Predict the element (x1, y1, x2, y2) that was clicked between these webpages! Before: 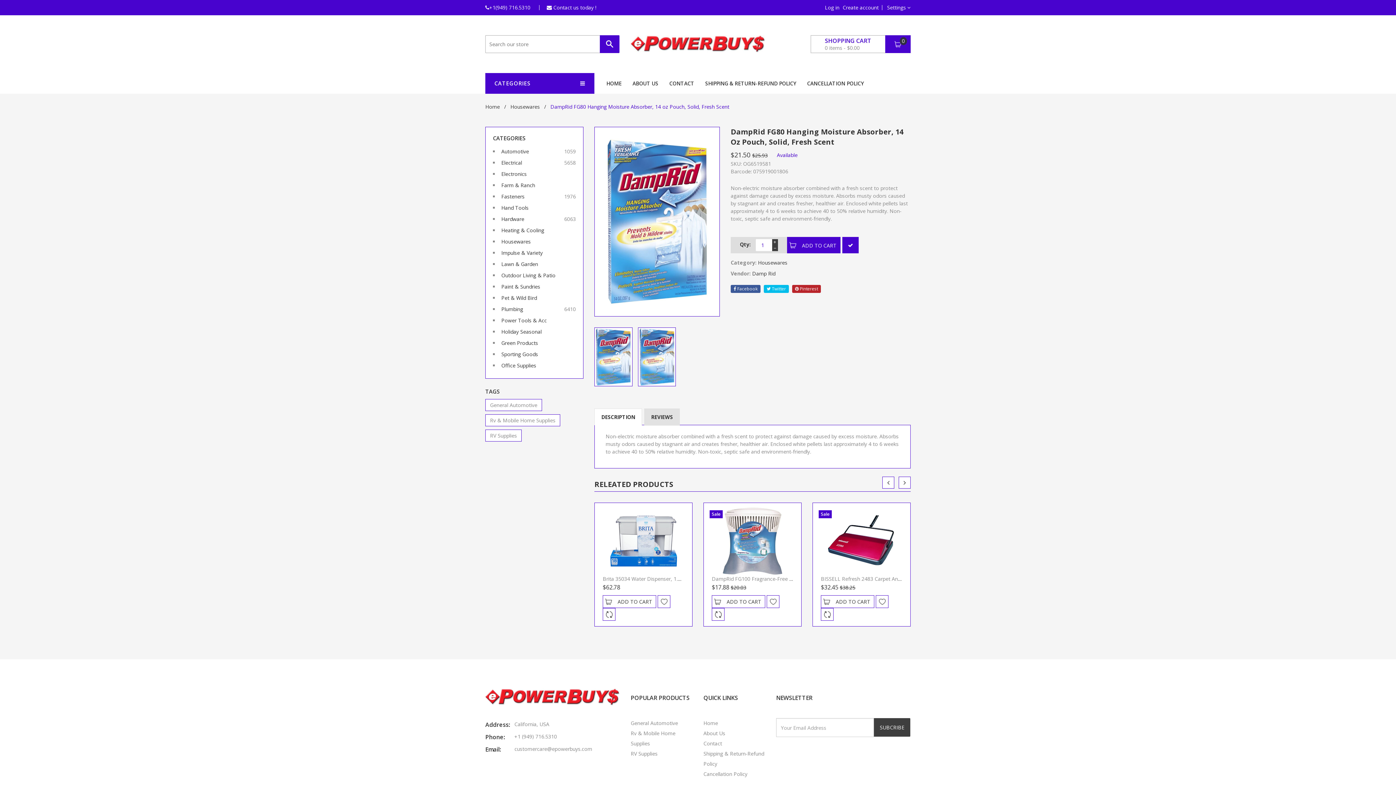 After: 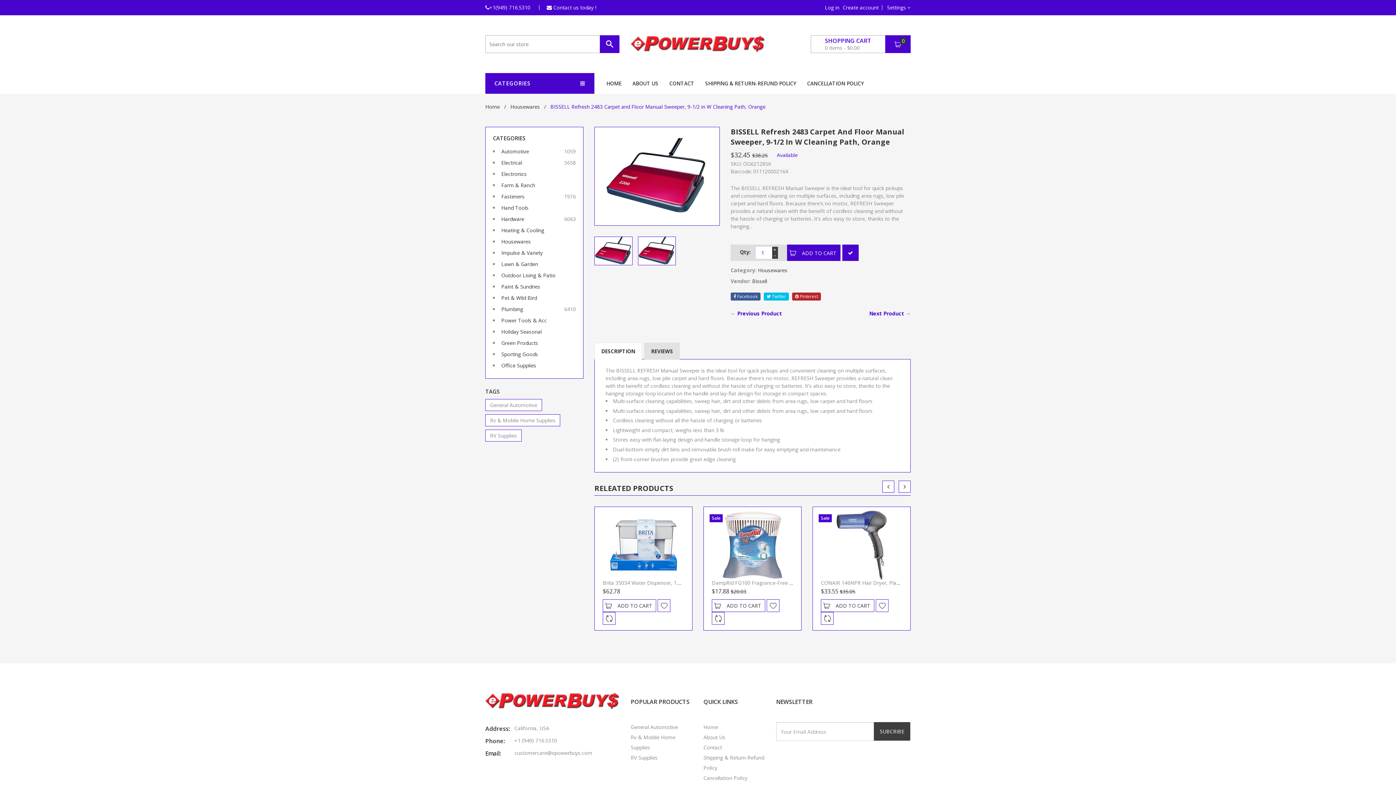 Action: bbox: (827, 537, 896, 544)